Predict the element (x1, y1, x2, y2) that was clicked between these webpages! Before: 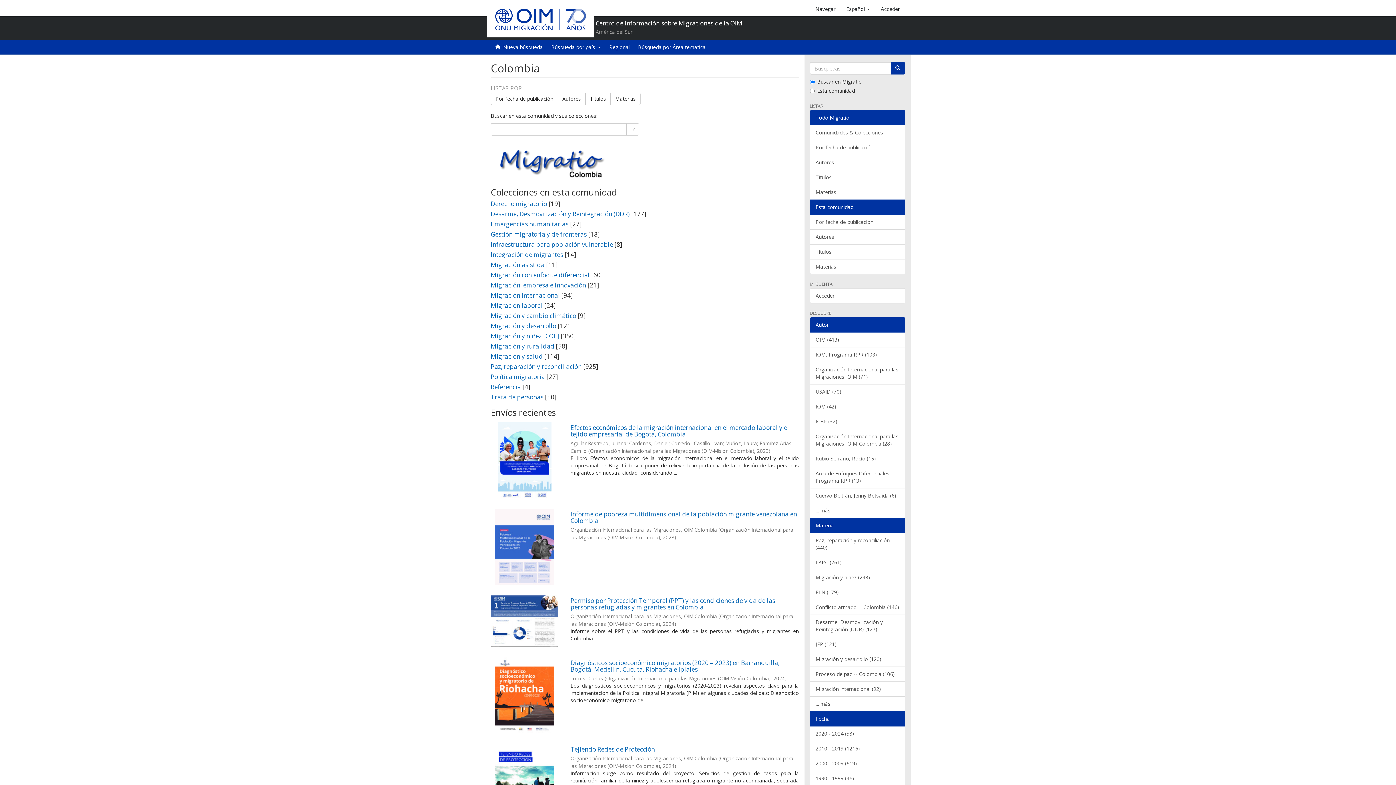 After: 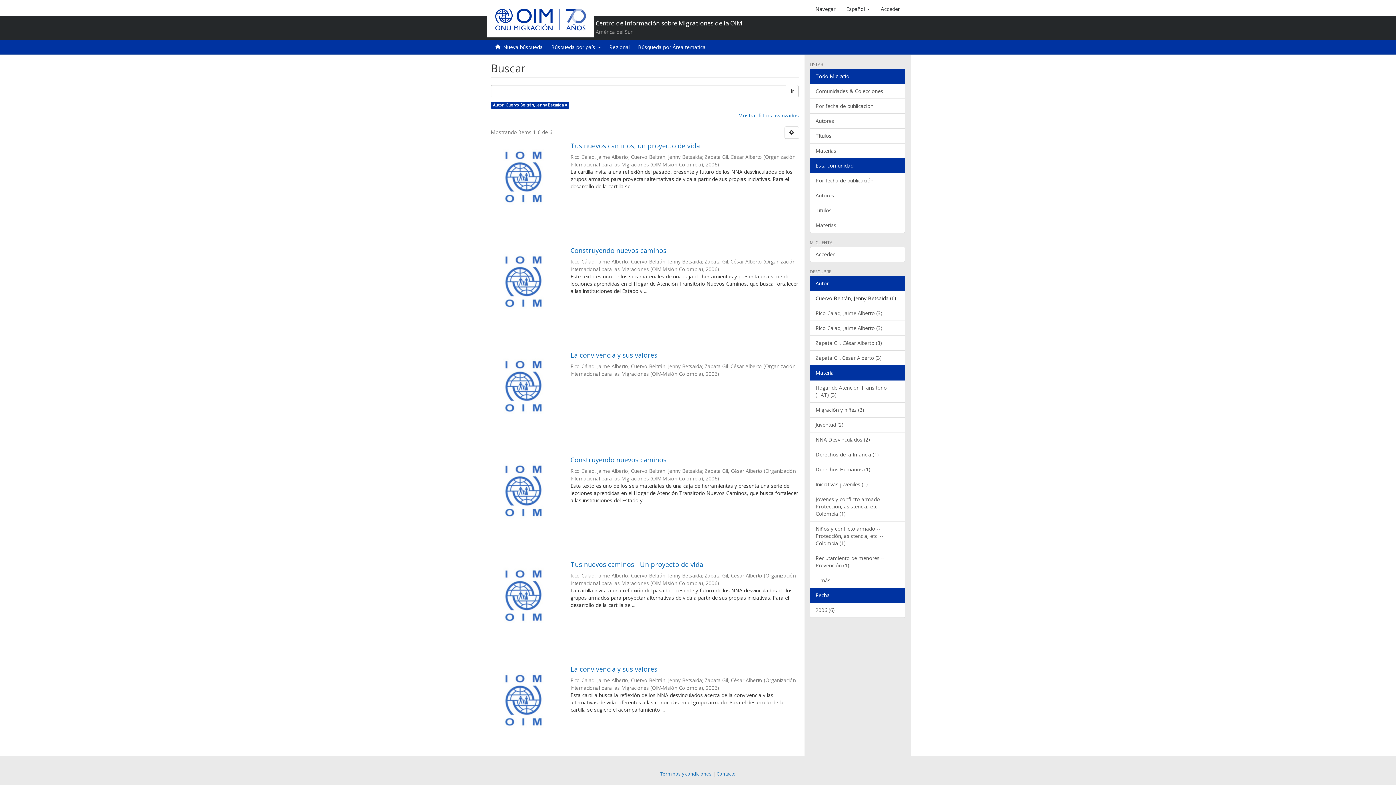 Action: label: Cuervo Beltrán, Jenny Betsaida (6) bbox: (810, 488, 905, 503)